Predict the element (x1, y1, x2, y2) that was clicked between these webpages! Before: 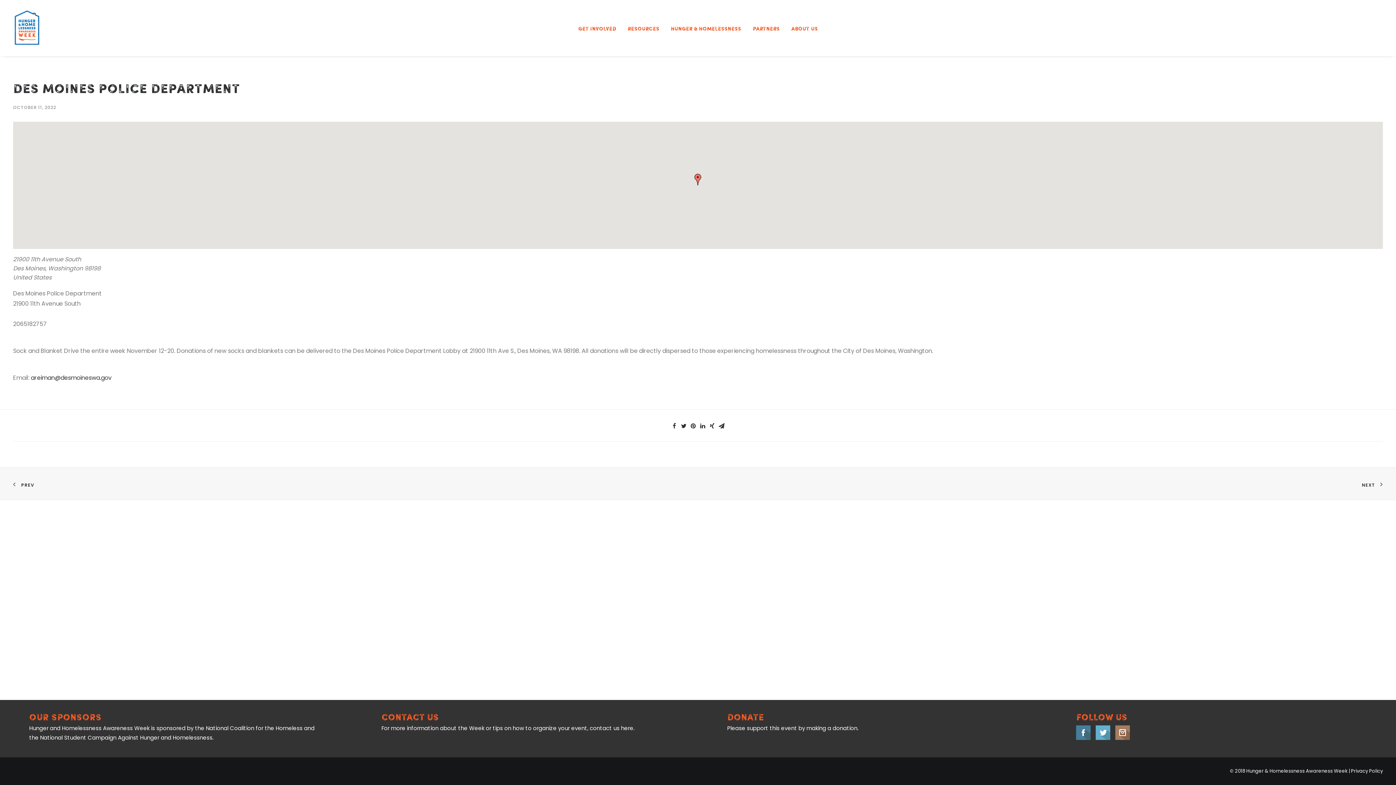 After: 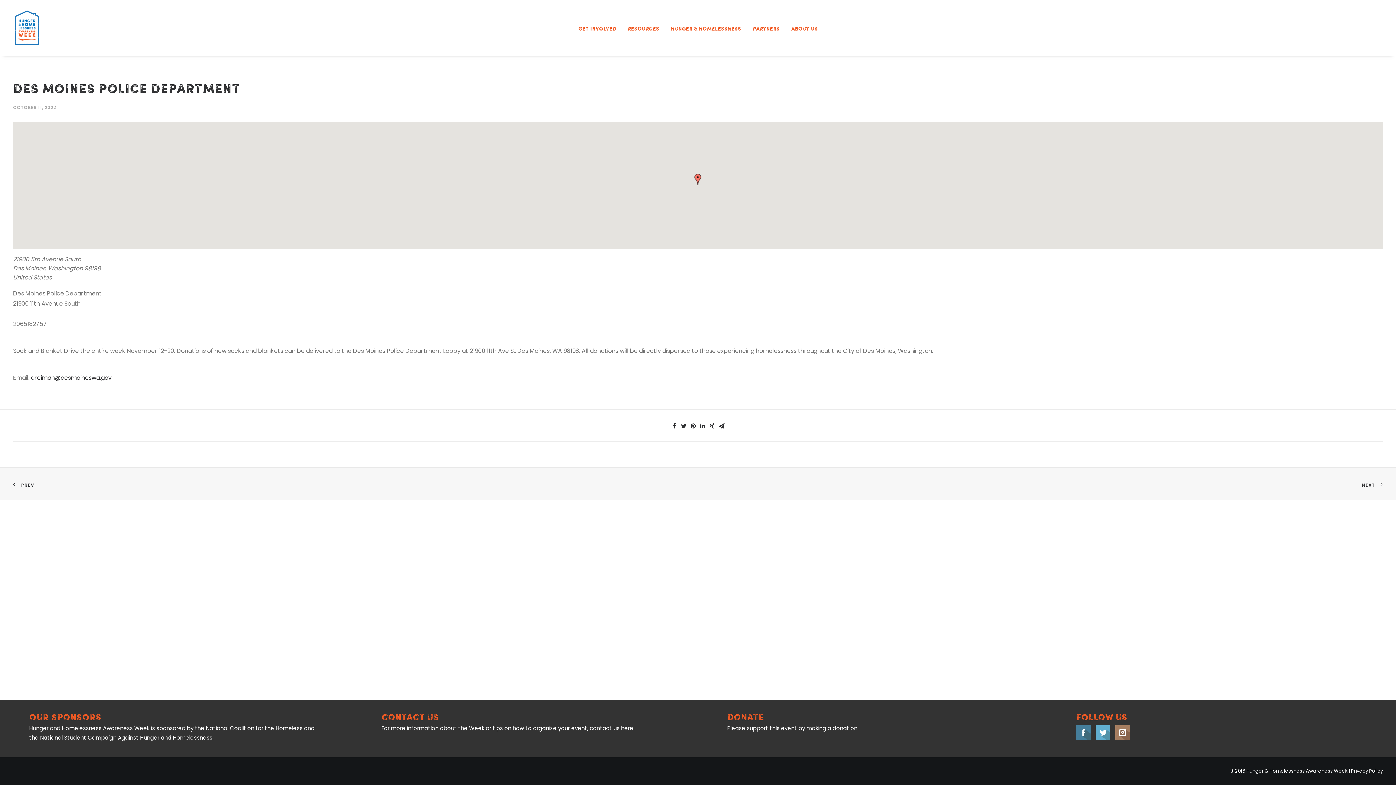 Action: bbox: (1096, 725, 1110, 742)